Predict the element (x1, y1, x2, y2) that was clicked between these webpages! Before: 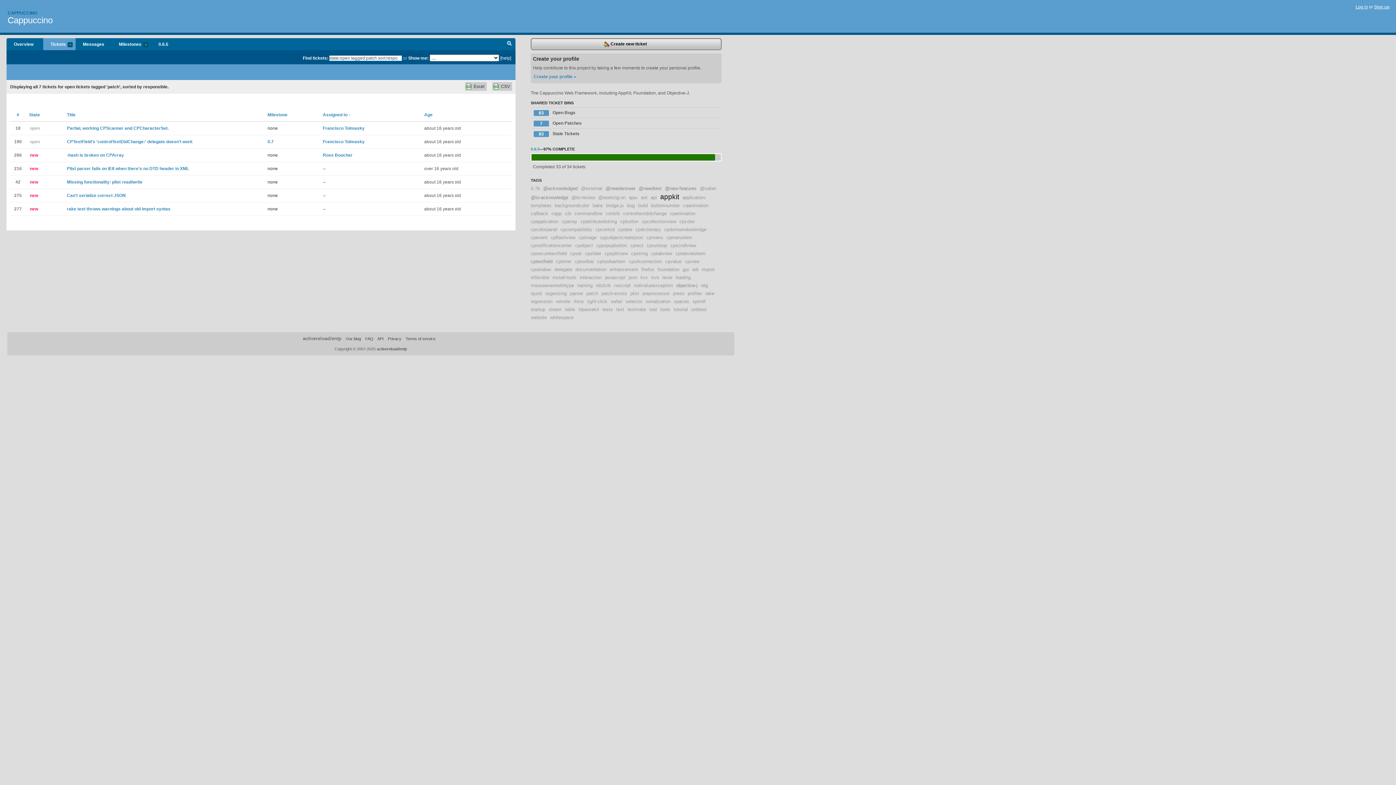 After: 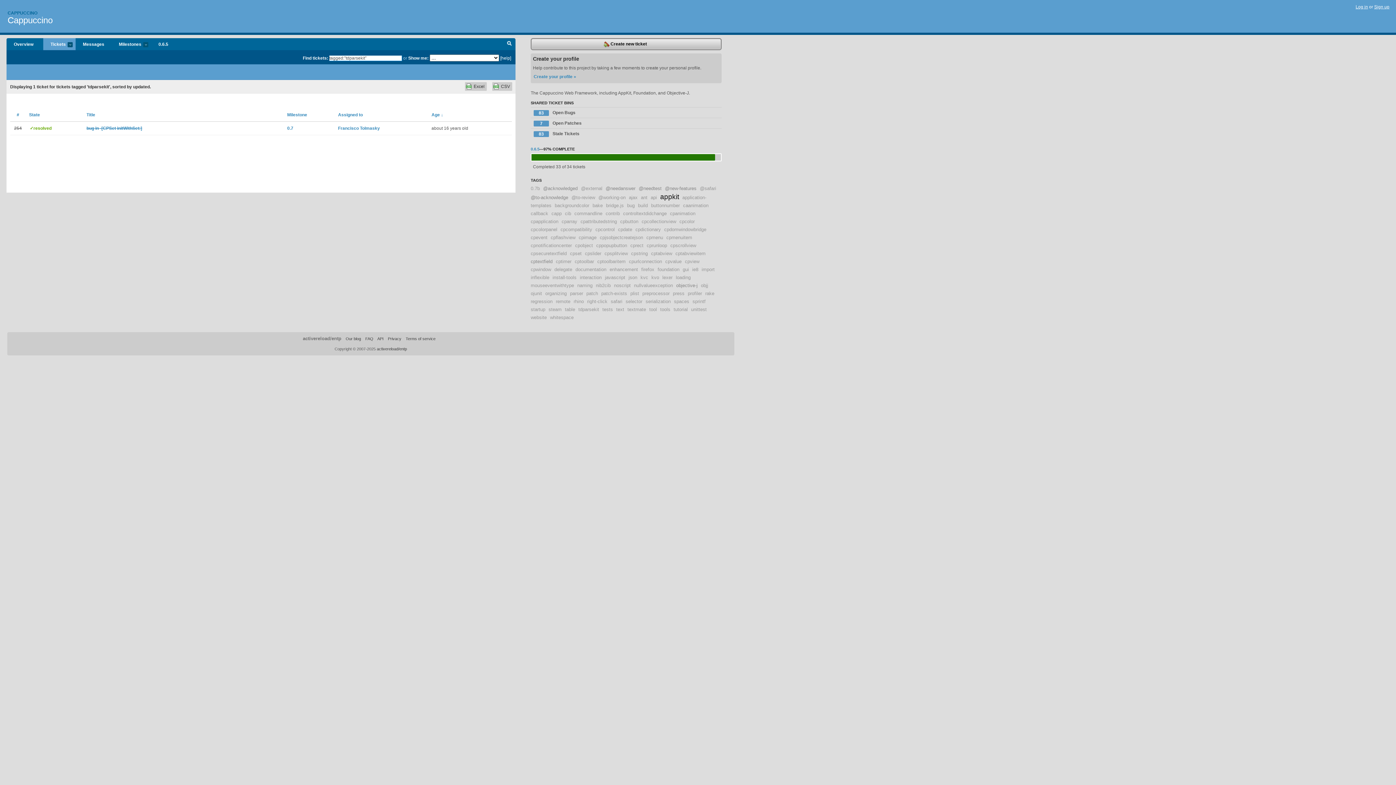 Action: label: tdparsekit bbox: (578, 306, 599, 312)